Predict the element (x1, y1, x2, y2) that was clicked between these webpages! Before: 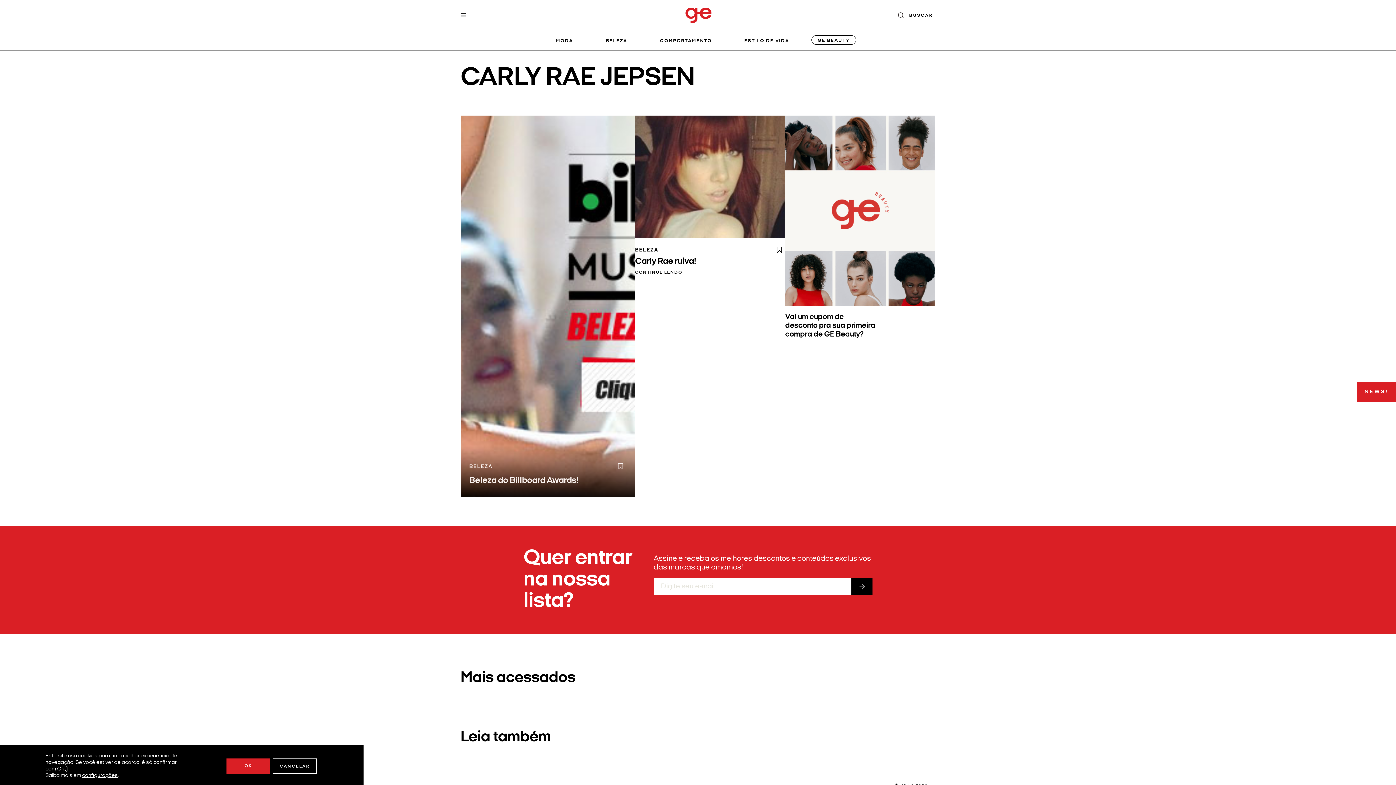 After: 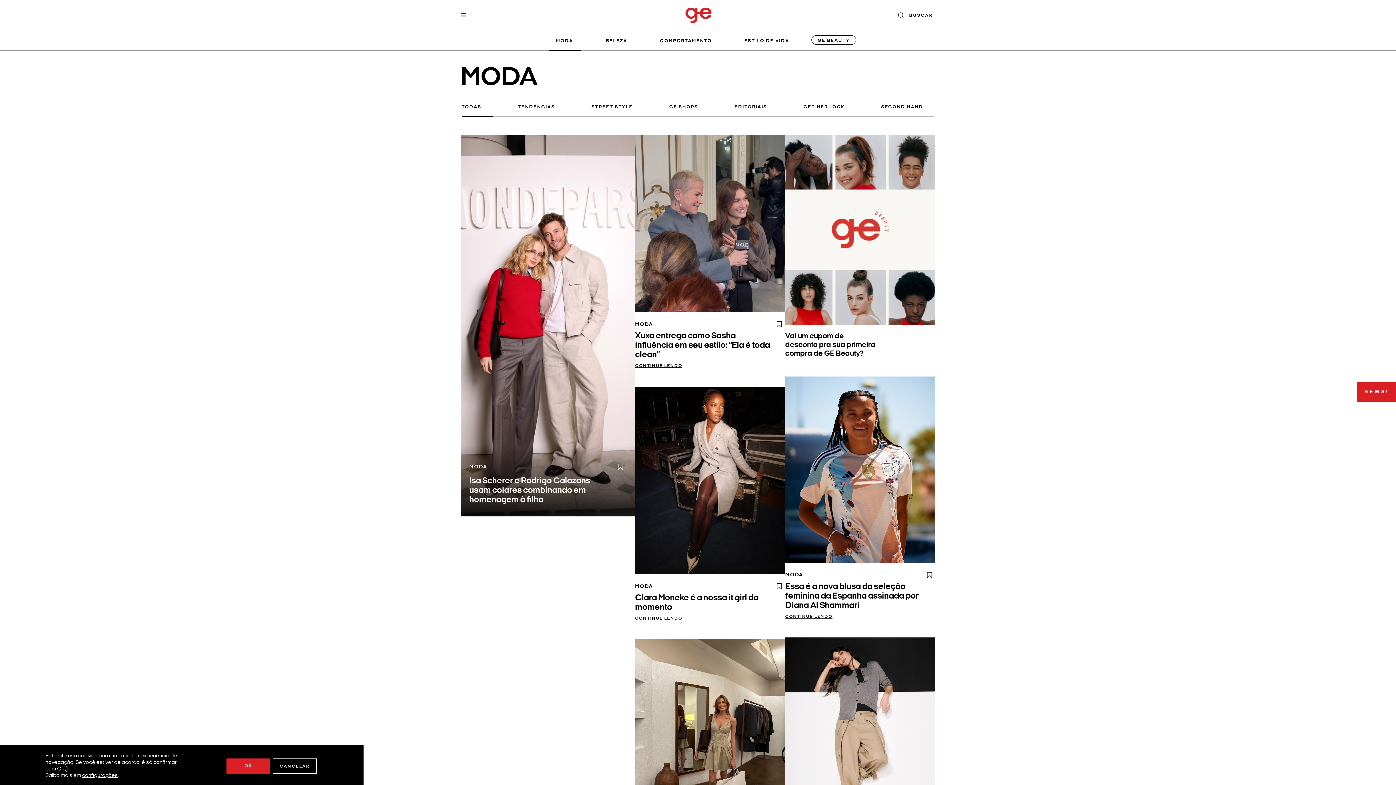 Action: label: MODA bbox: (539, 31, 589, 50)